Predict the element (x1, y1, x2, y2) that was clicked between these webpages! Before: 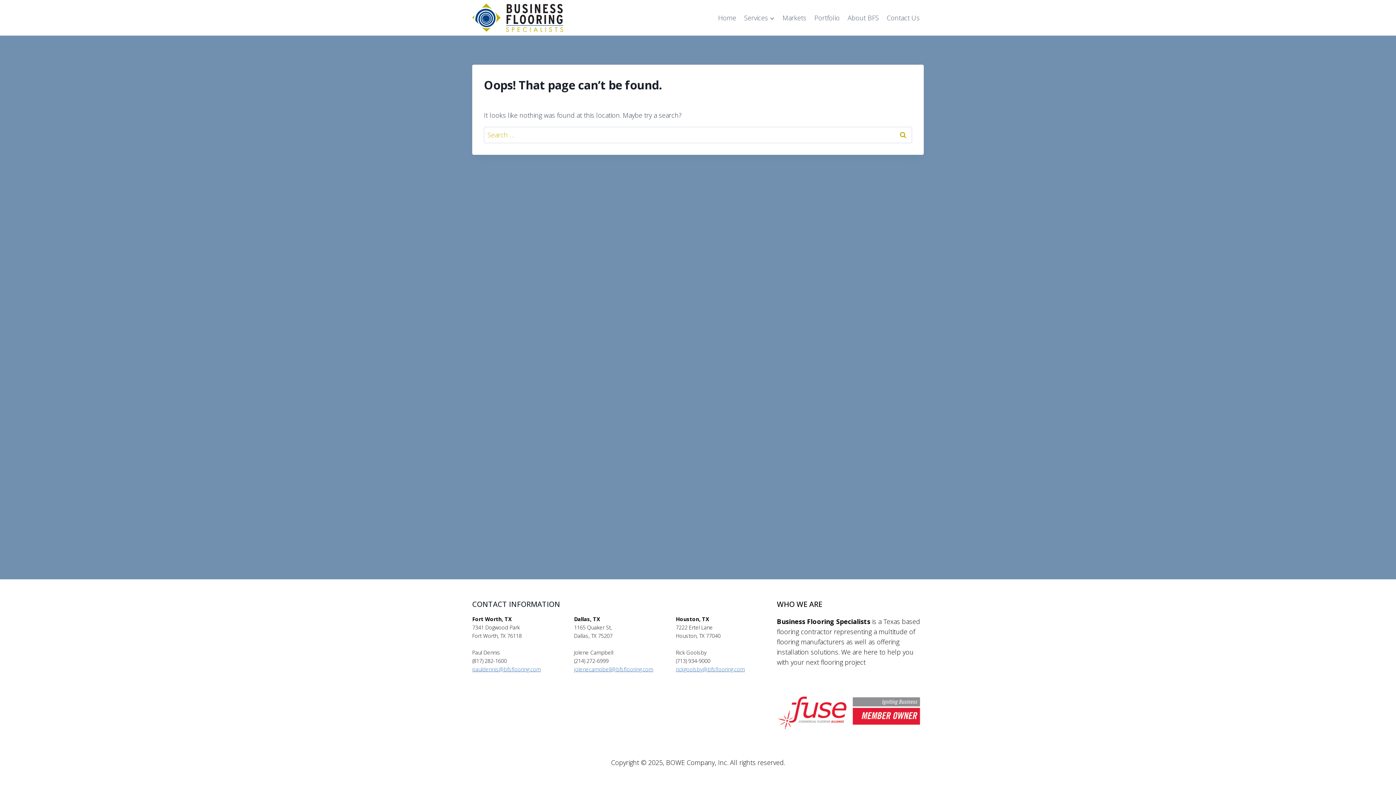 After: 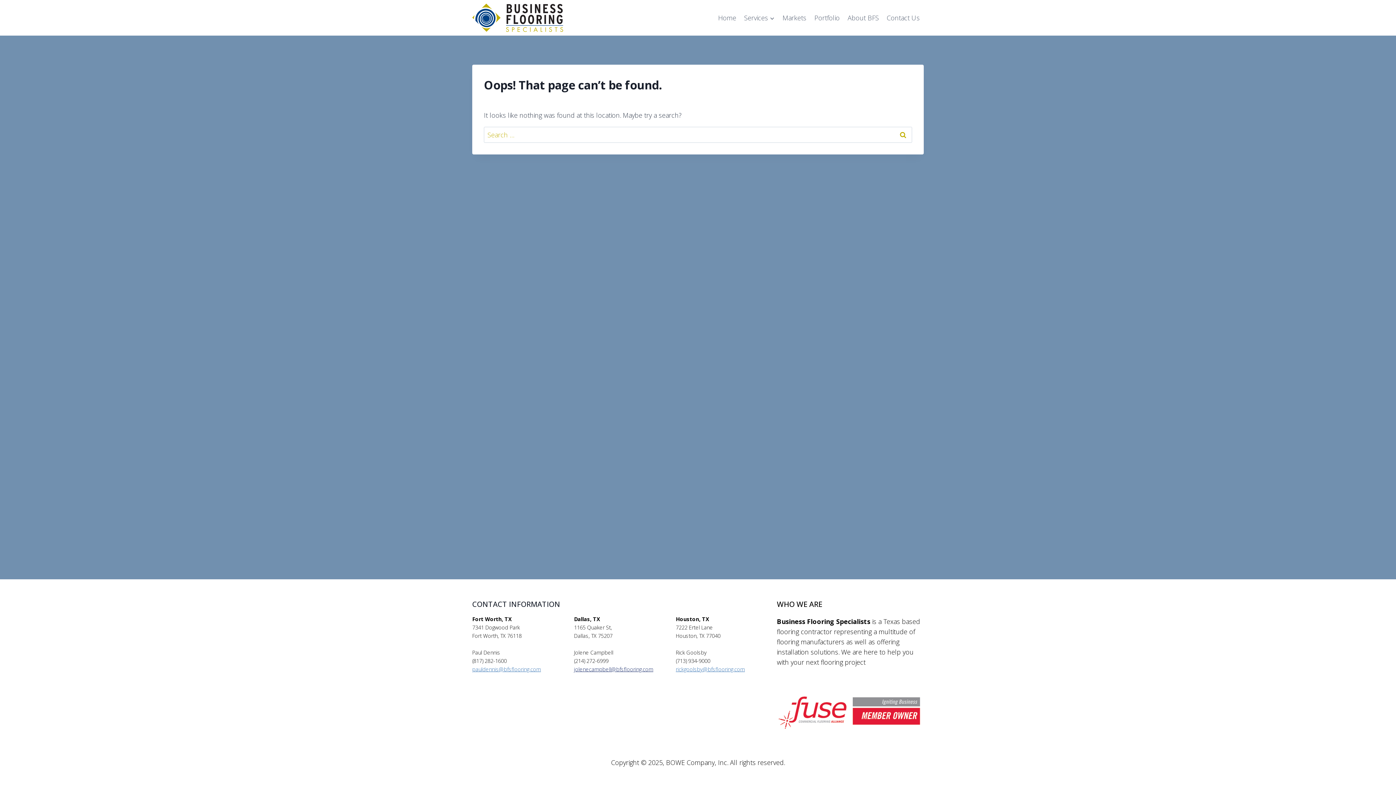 Action: label: jolenecampbell@bfsflooring.com bbox: (574, 666, 653, 673)